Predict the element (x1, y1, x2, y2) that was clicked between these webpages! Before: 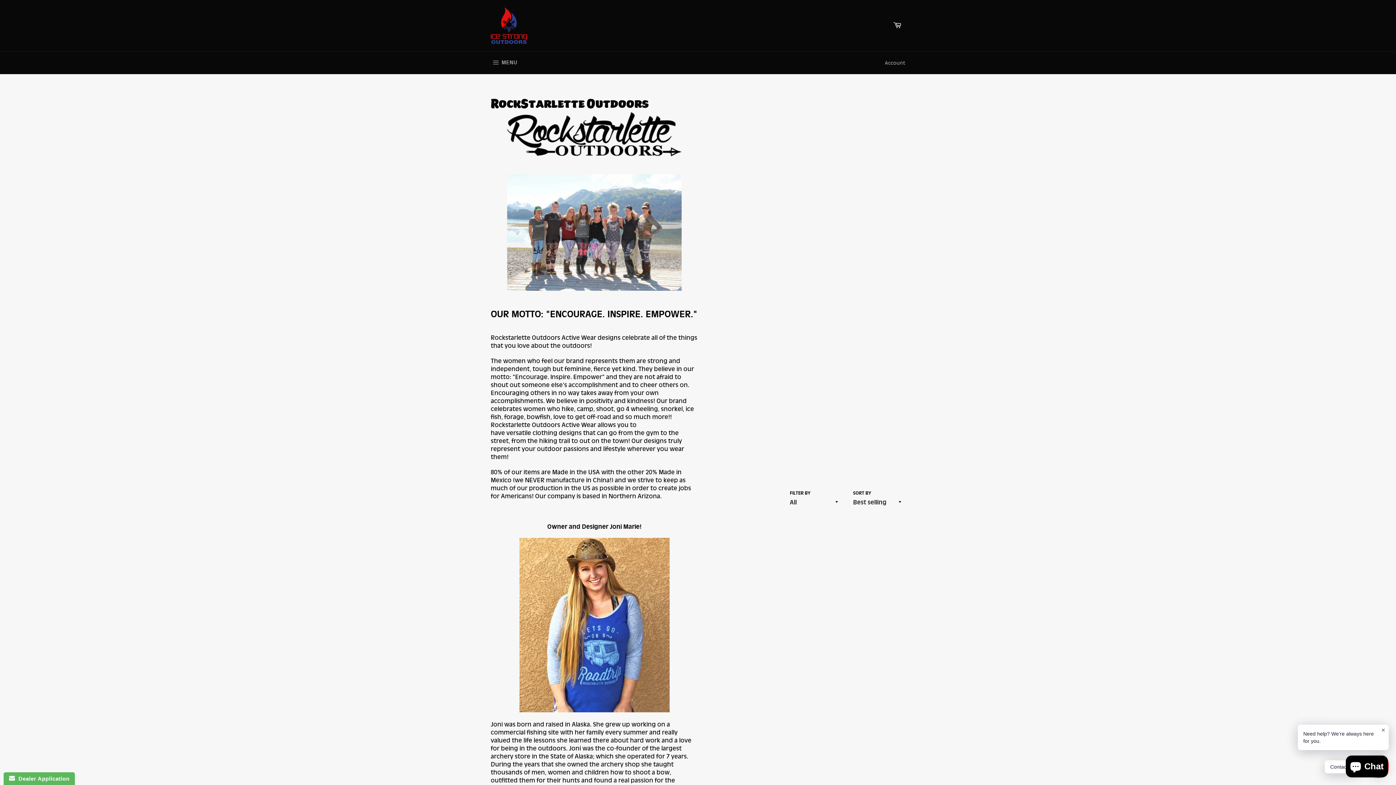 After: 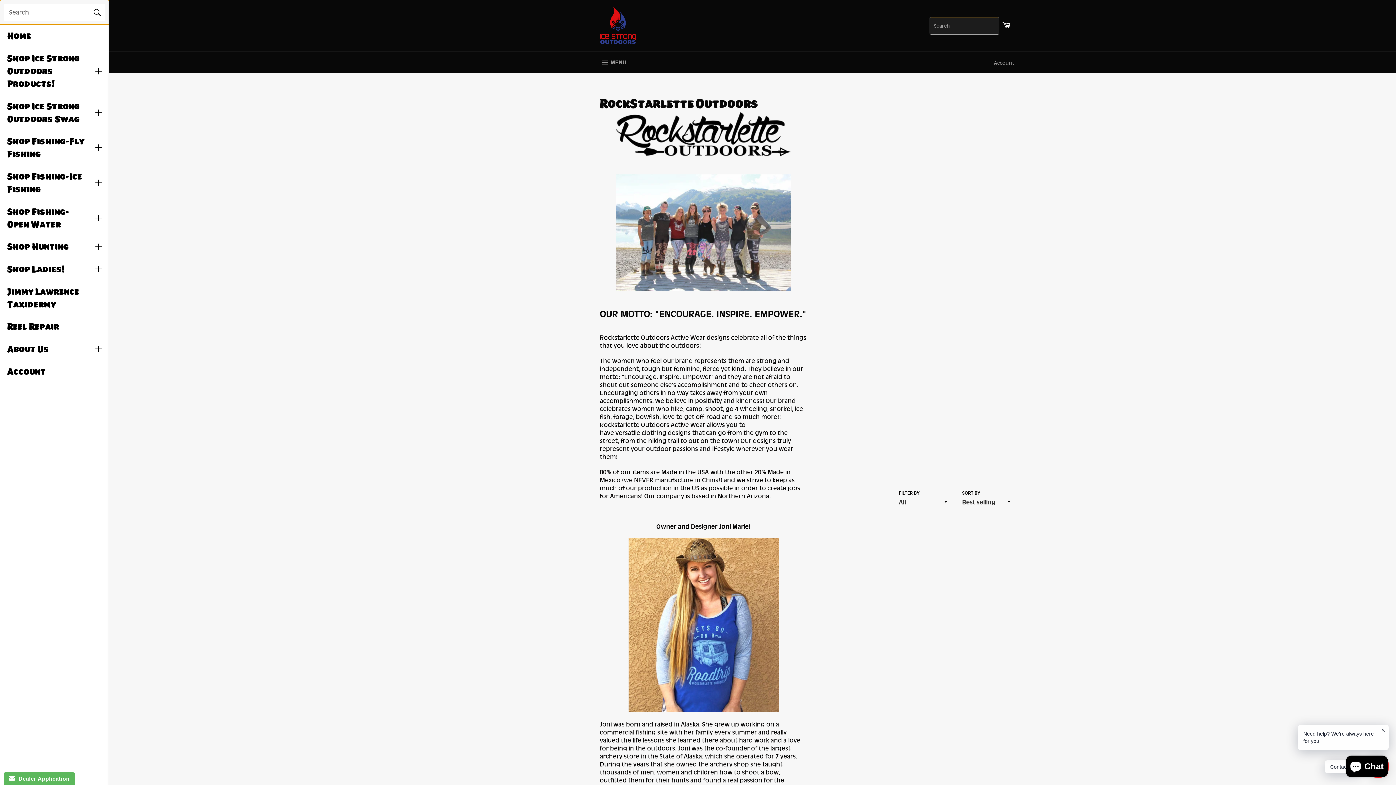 Action: label:  MENU
SITE NAVIGATION bbox: (483, 51, 524, 74)